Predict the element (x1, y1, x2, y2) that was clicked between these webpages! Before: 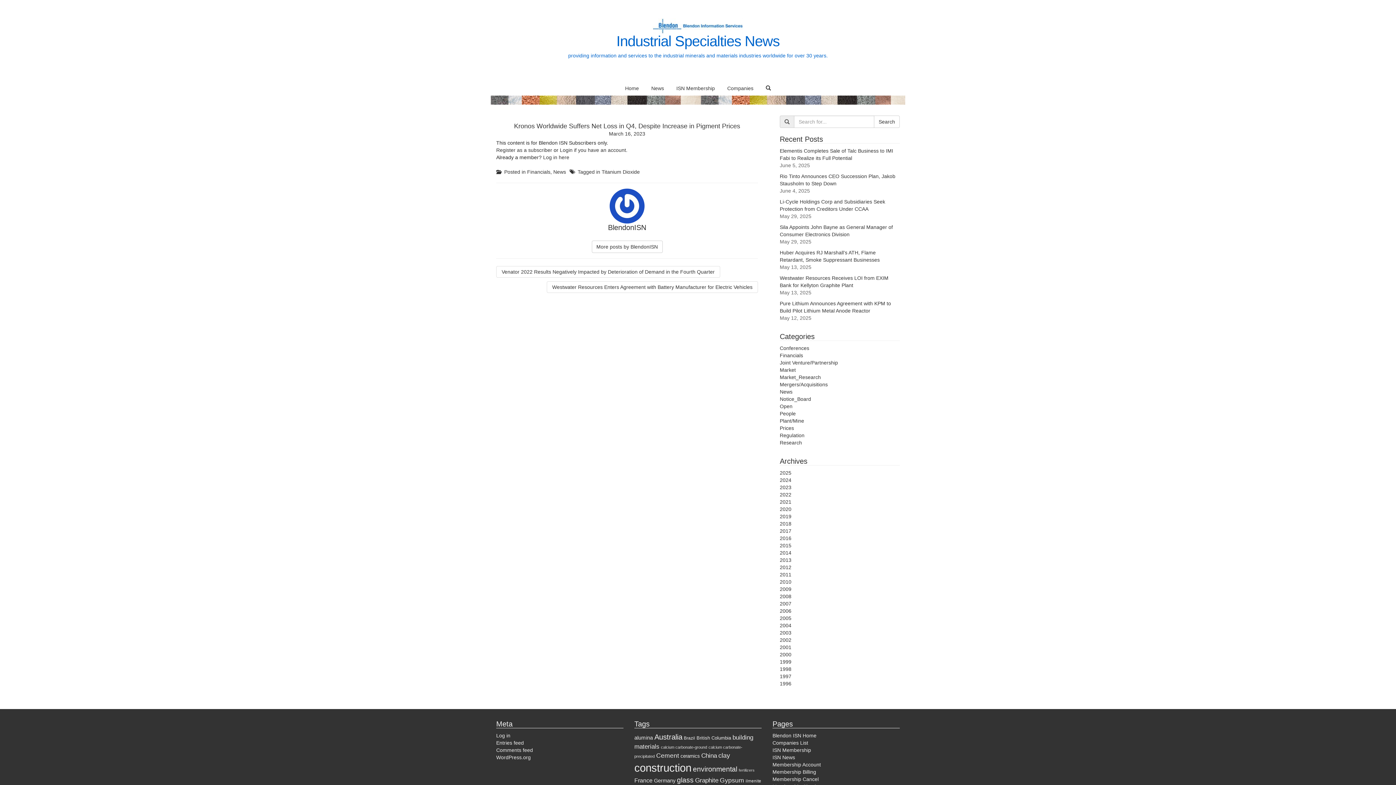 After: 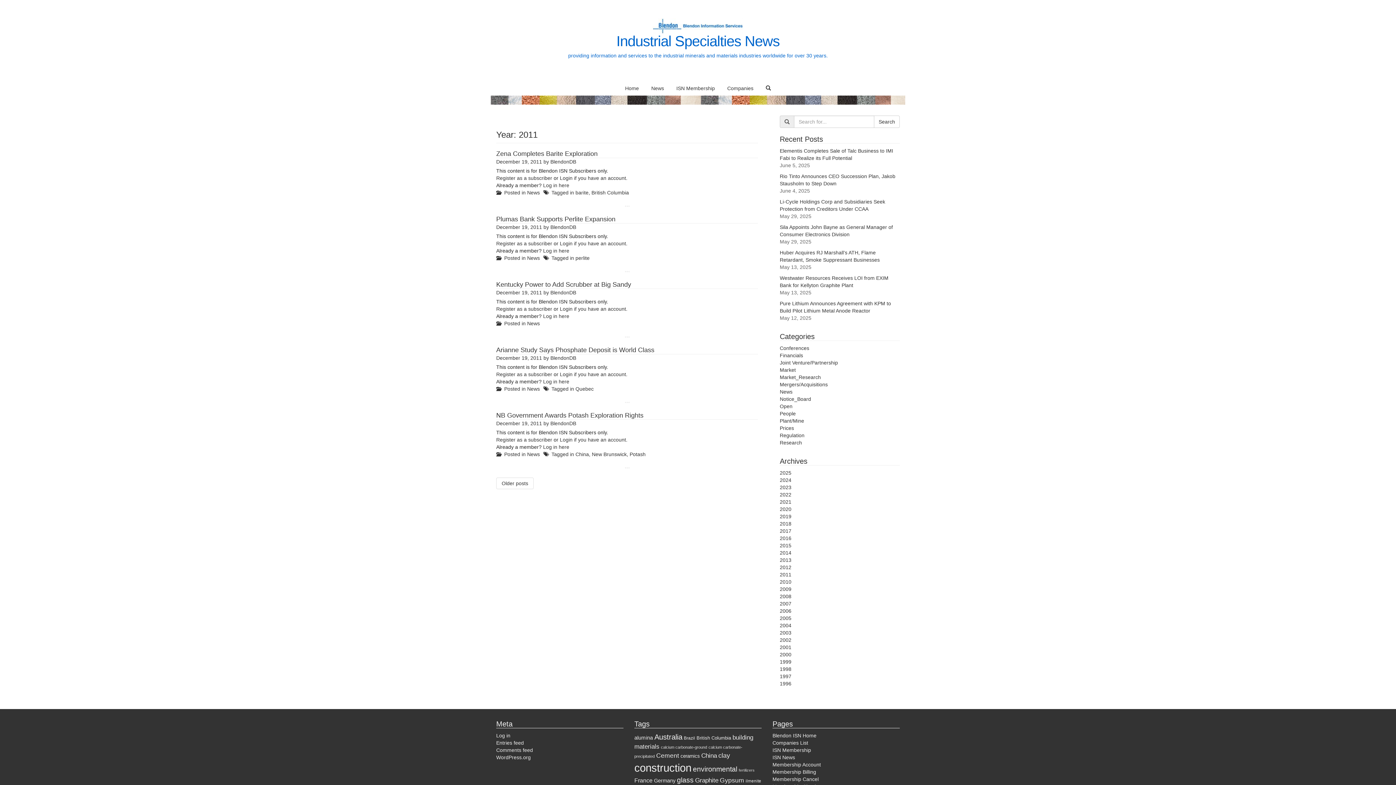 Action: label: 2011 bbox: (780, 571, 791, 577)